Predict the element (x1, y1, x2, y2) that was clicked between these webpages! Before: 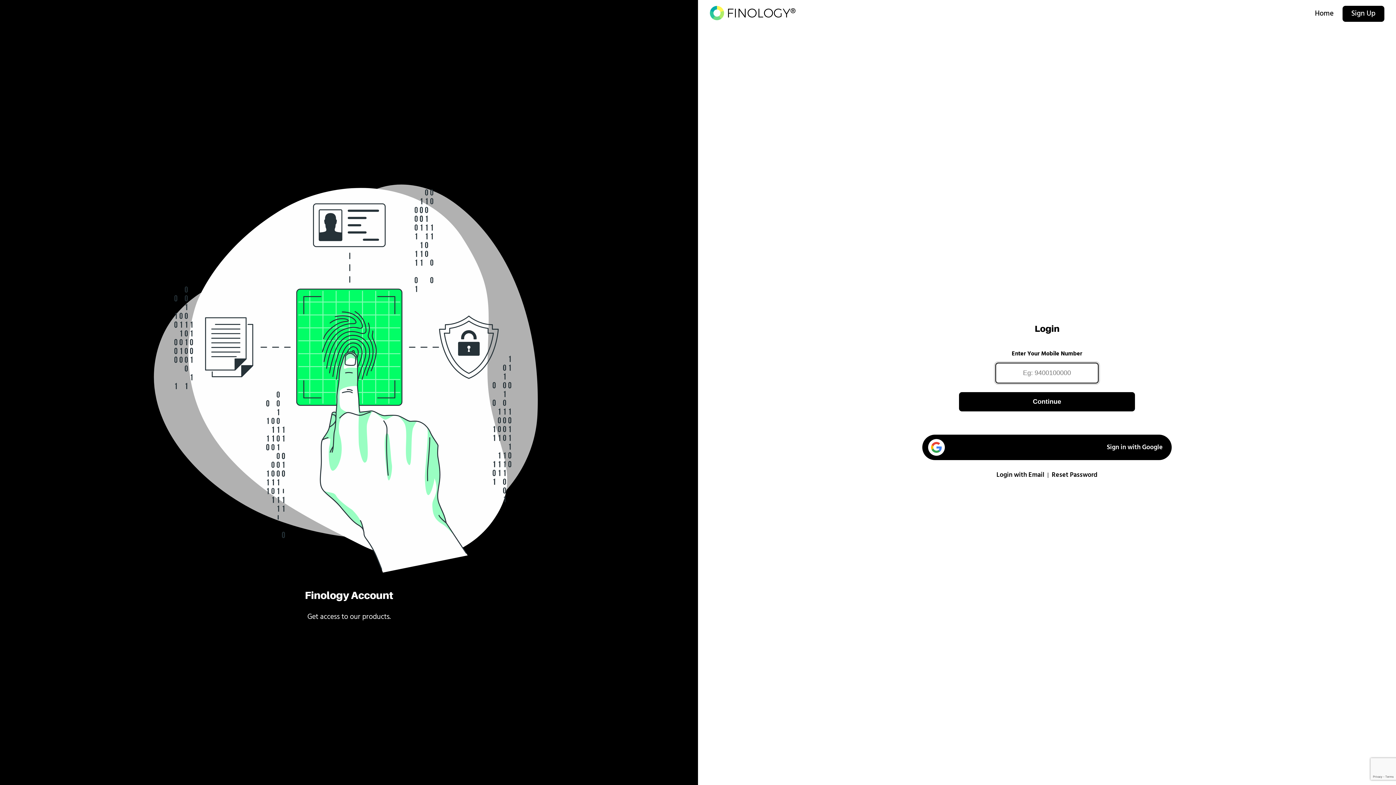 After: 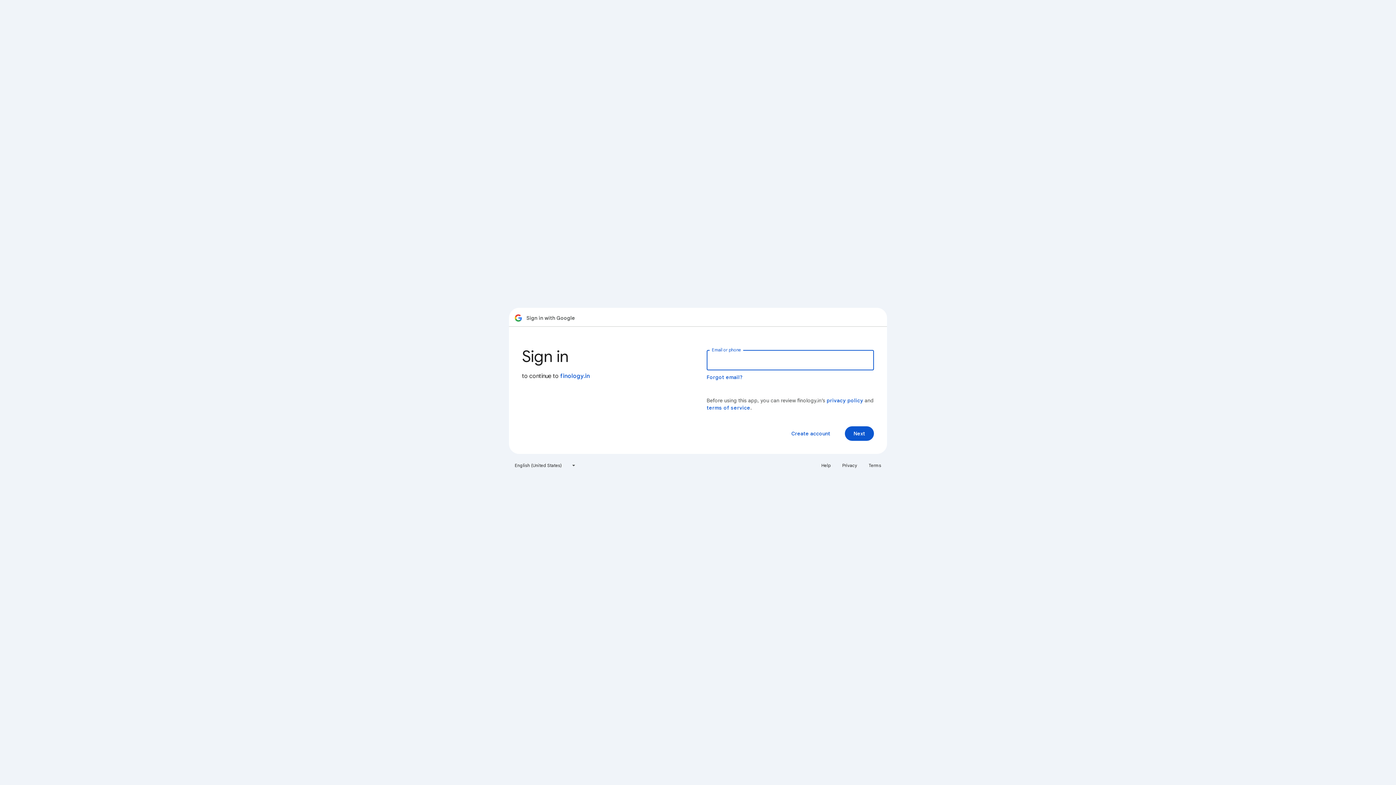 Action: bbox: (922, 434, 1171, 460) label: Sign in with Google